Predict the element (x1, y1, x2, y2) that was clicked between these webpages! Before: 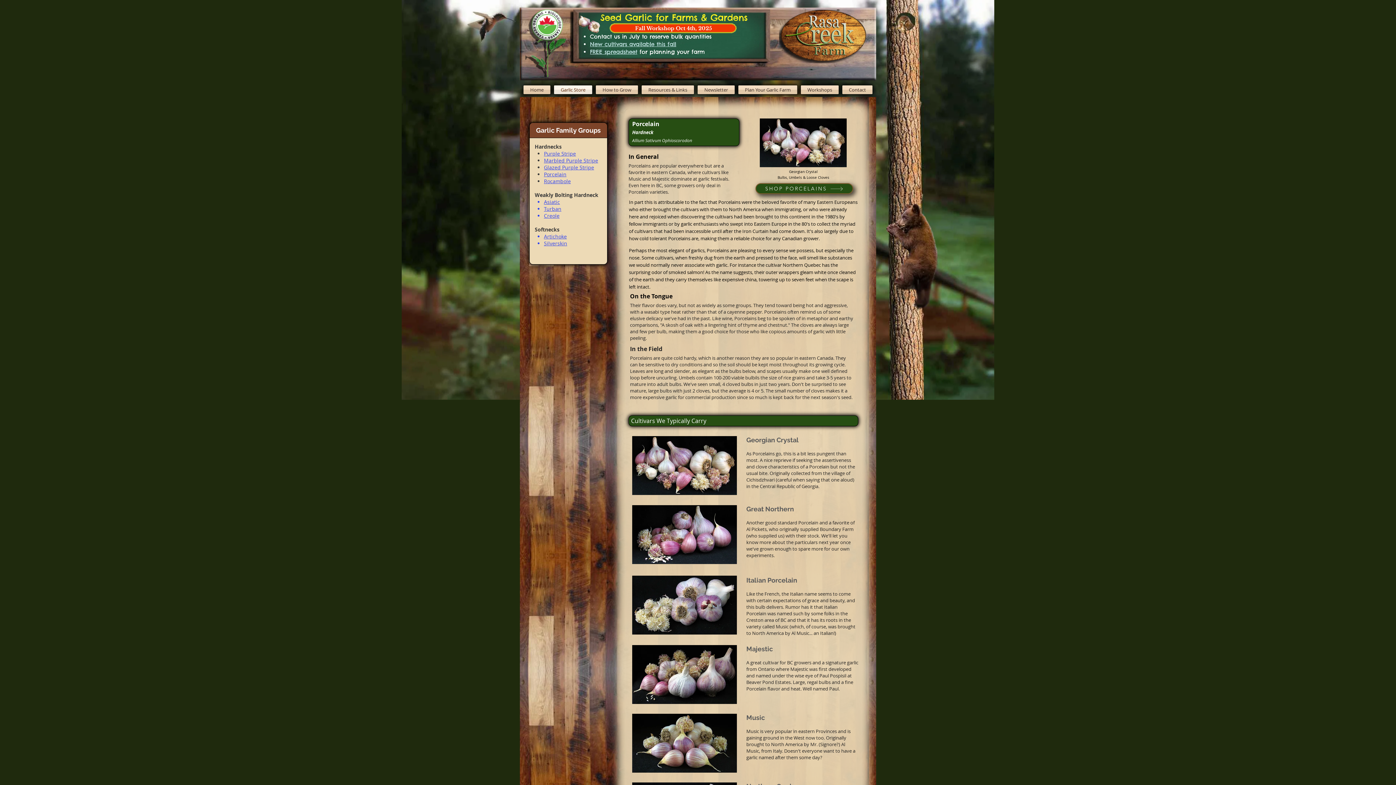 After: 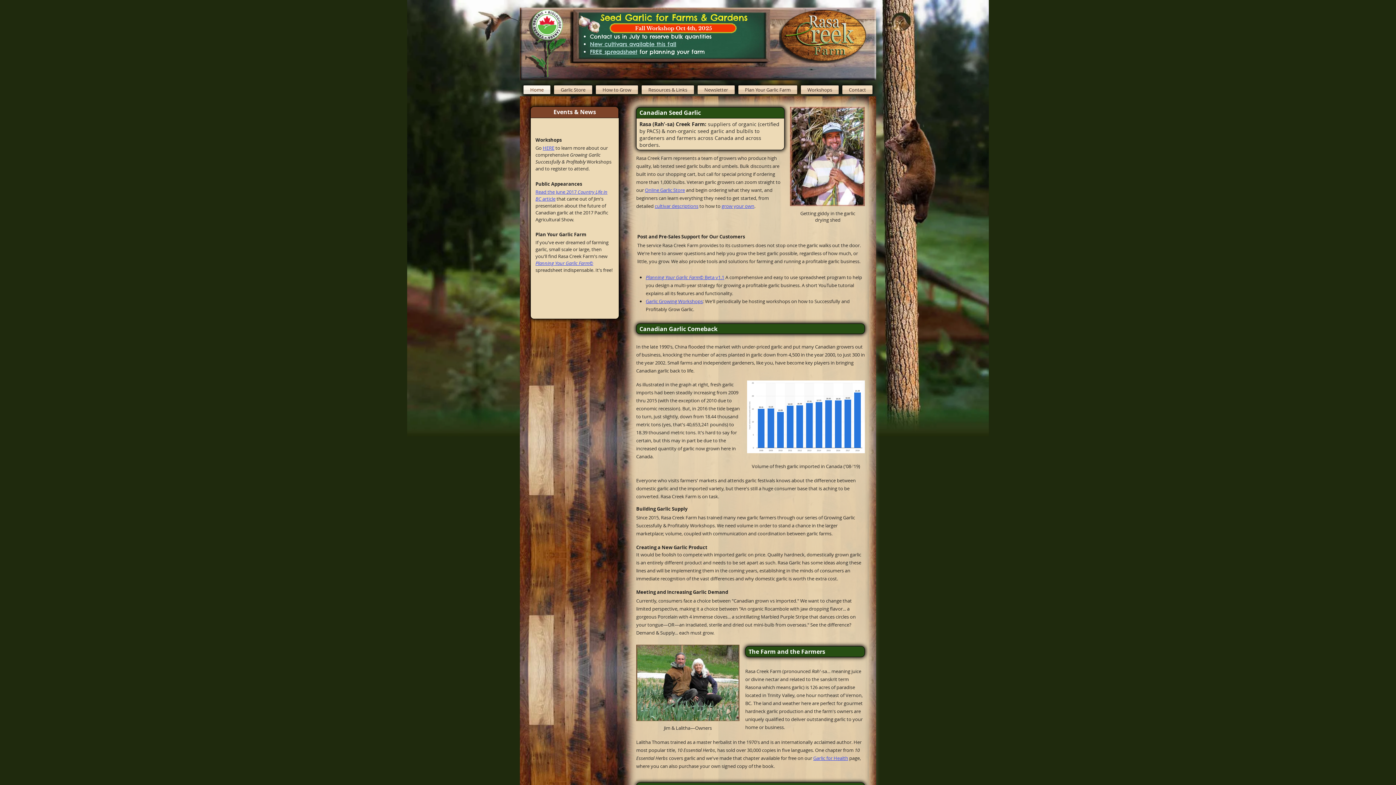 Action: bbox: (736, 85, 799, 94) label: Plan Your Garlic Farm